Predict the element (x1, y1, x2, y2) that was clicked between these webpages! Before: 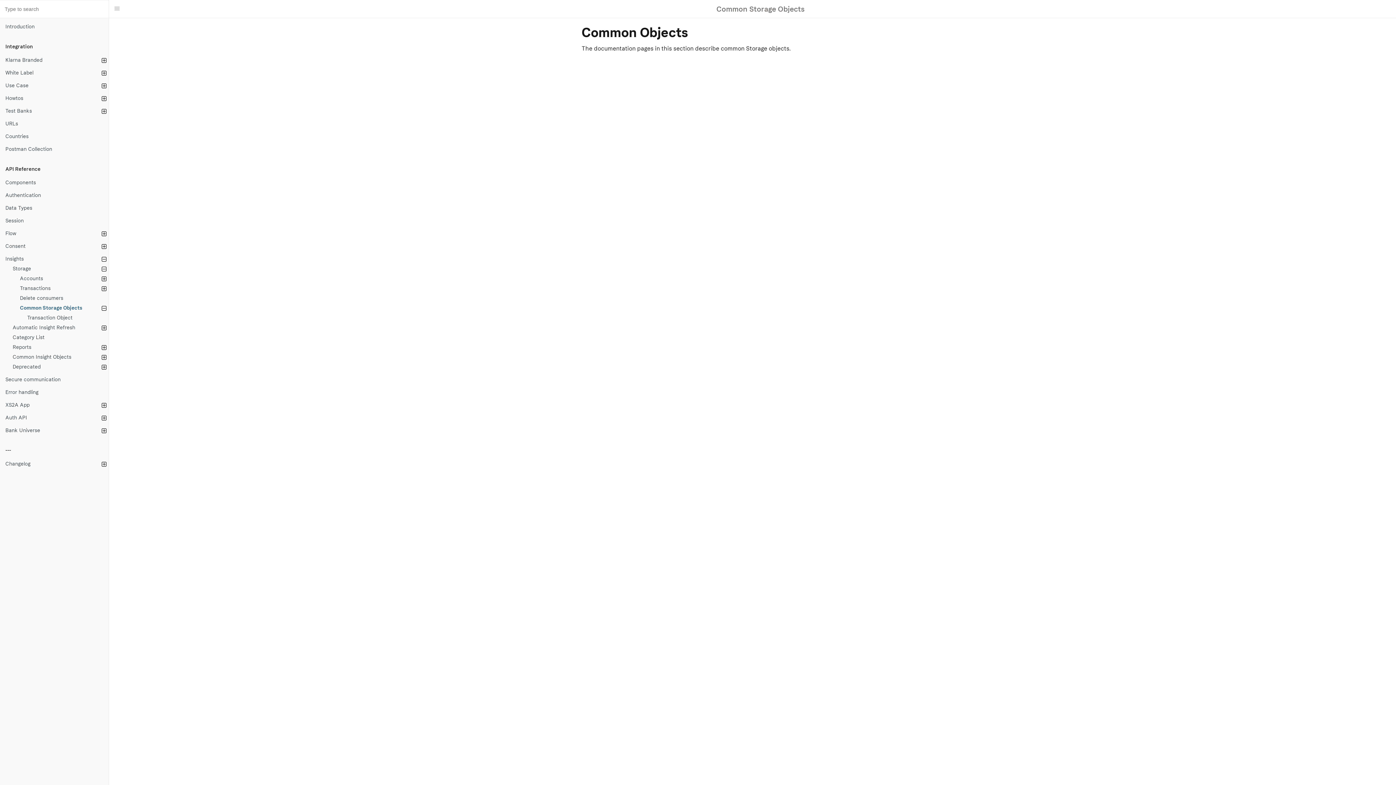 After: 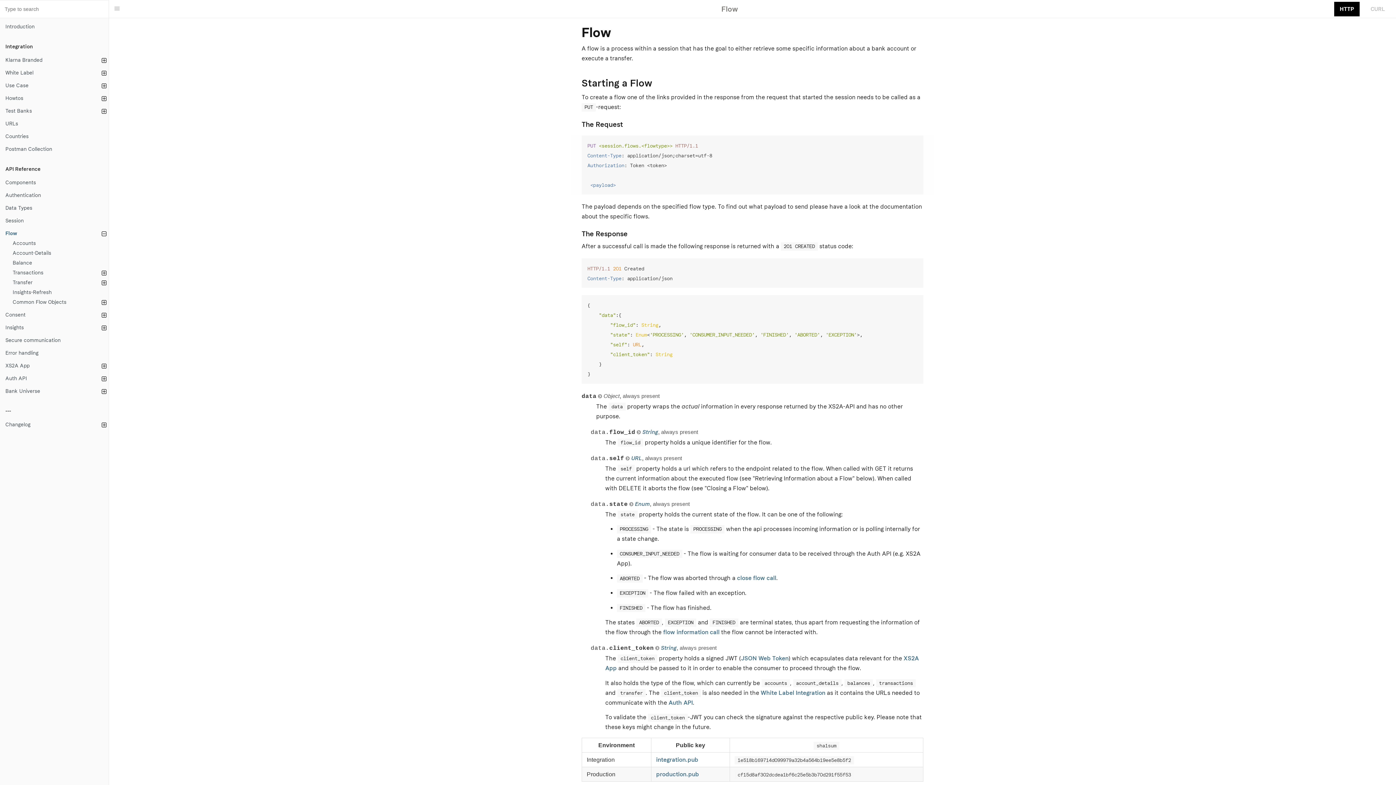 Action: bbox: (0, 228, 108, 238) label: Flow